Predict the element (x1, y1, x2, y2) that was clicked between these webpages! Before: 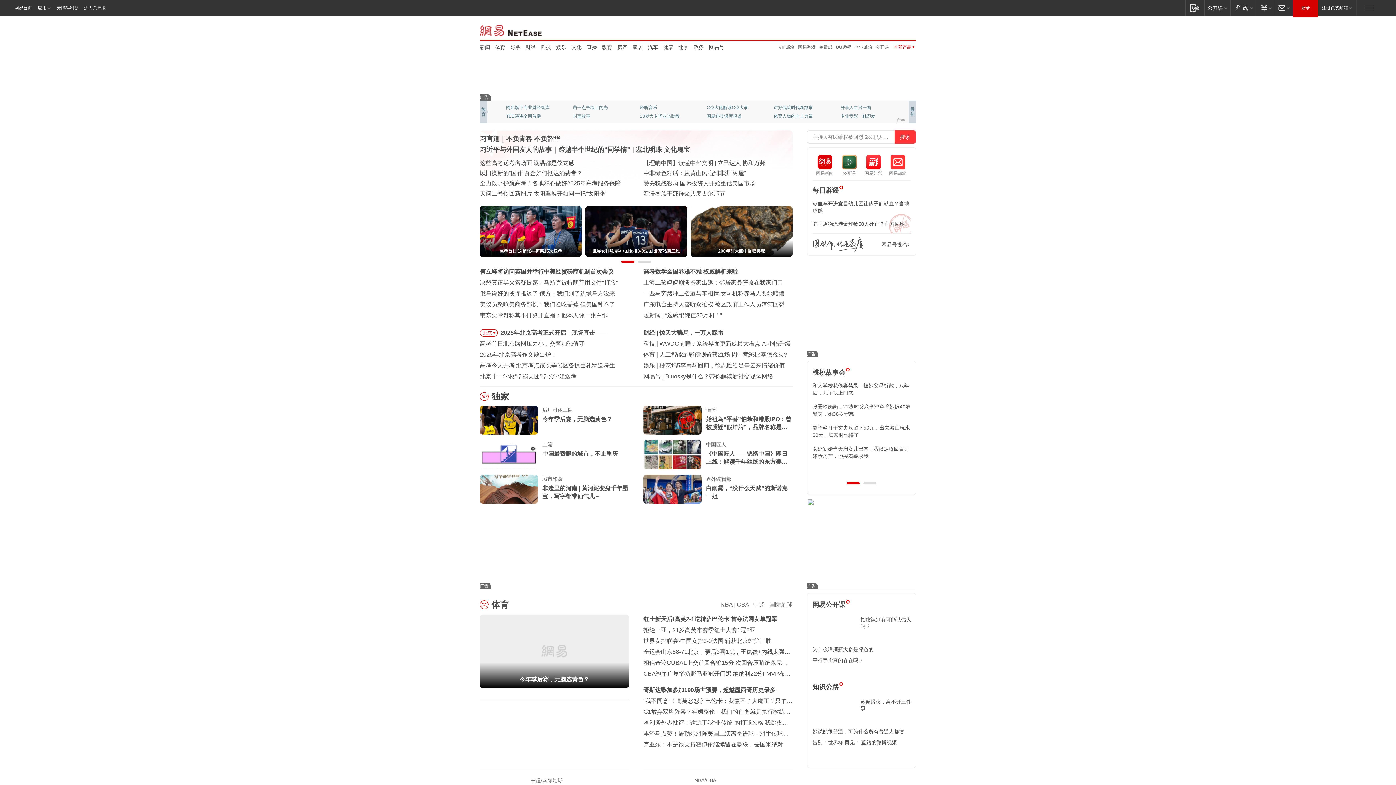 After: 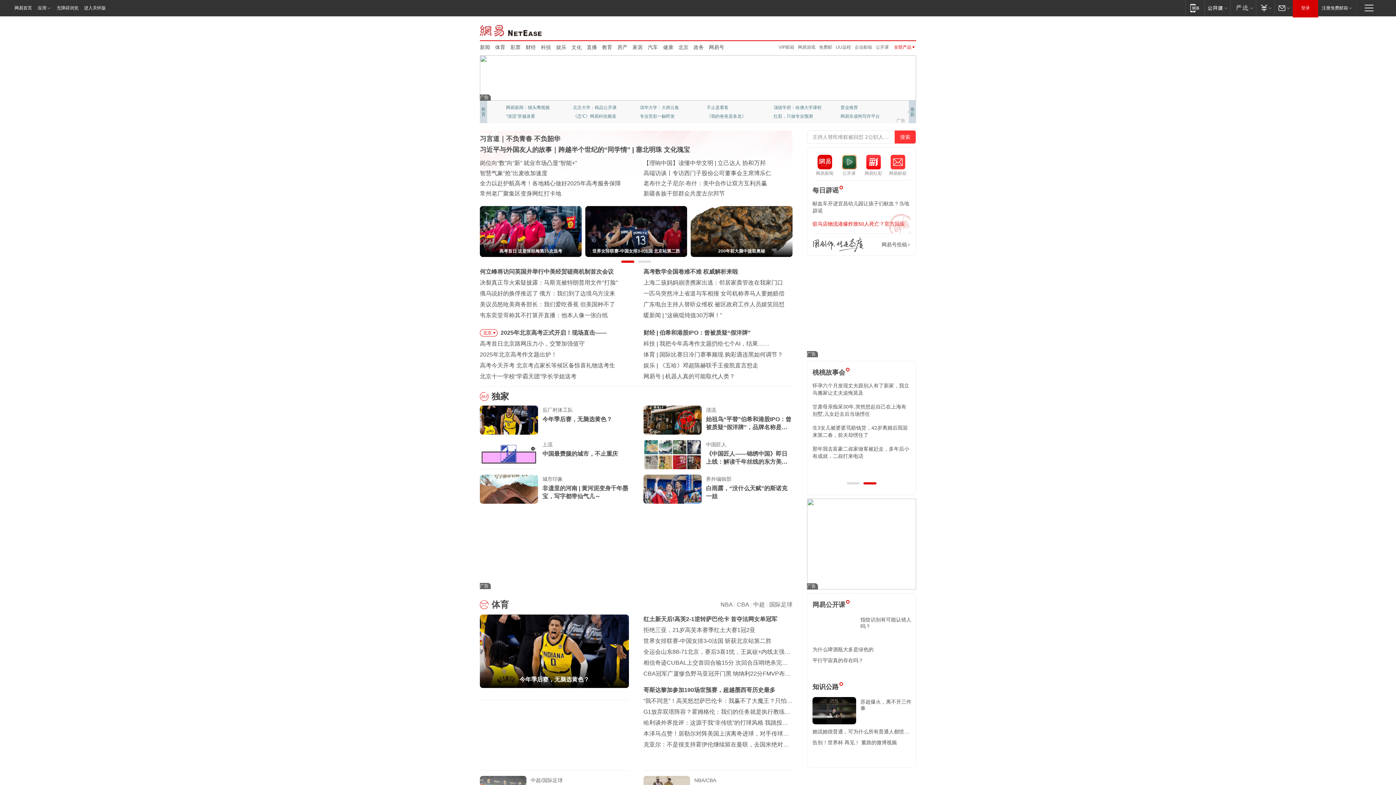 Action: label: 驻马店物流港爆炸致50人死亡？官方回应 bbox: (812, 221, 905, 226)